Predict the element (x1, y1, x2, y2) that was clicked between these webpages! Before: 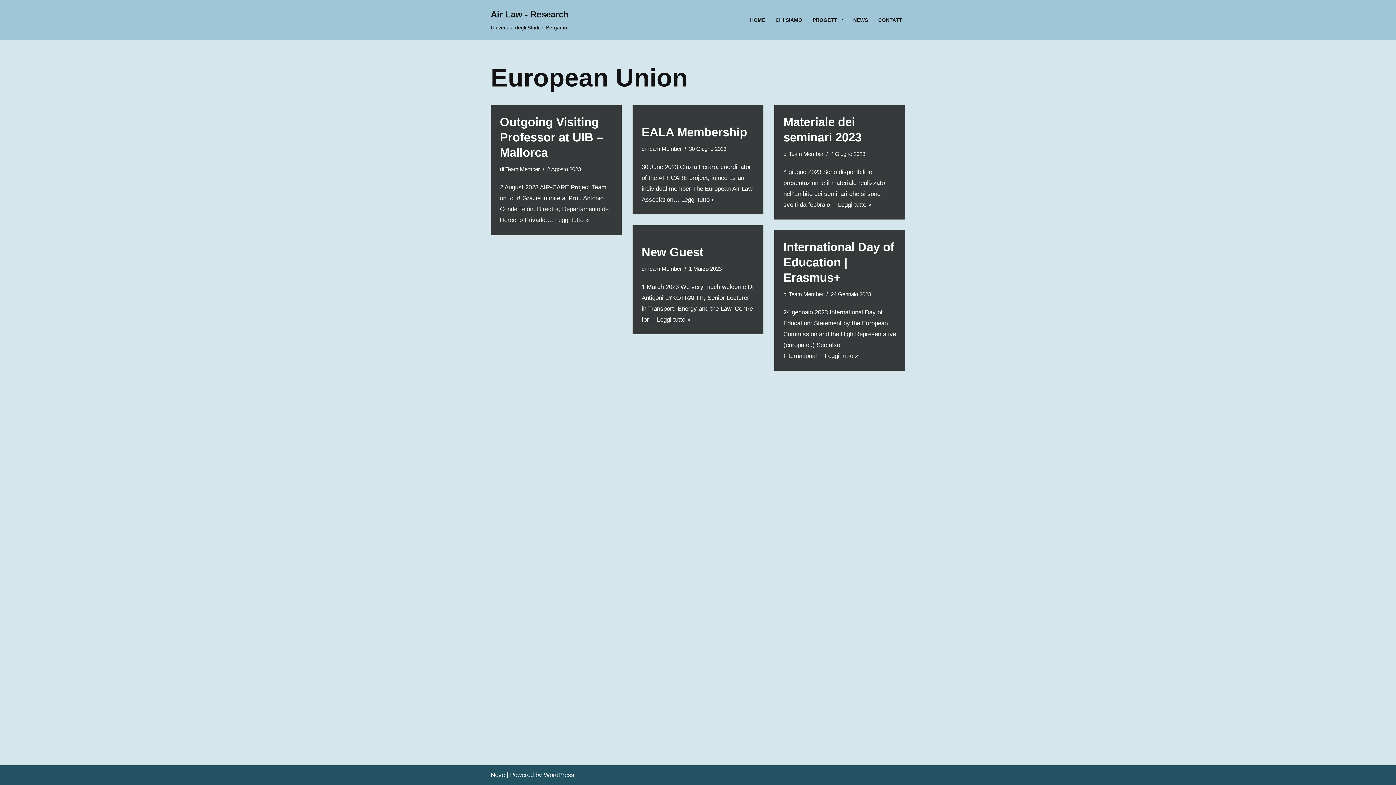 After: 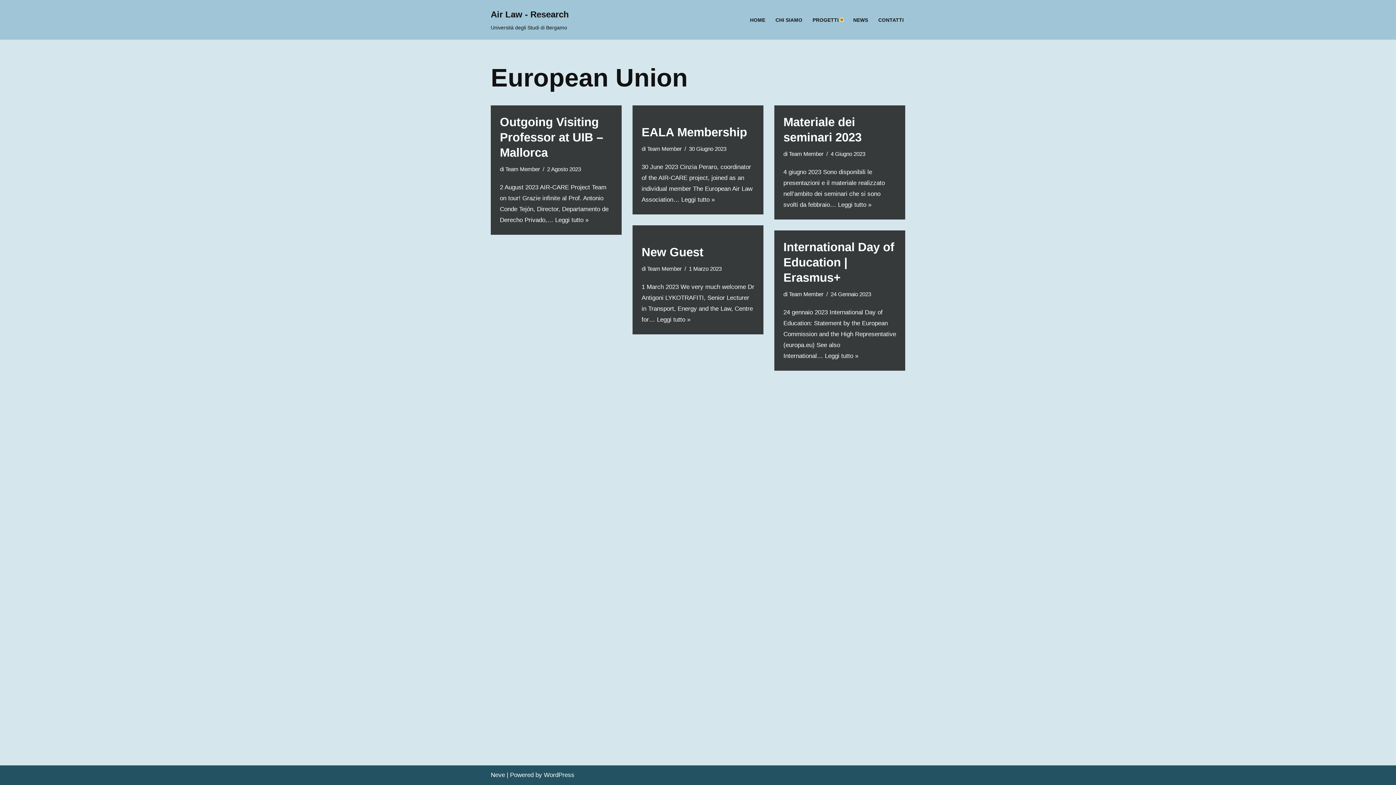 Action: label: Apri sottomenu bbox: (840, 18, 843, 21)